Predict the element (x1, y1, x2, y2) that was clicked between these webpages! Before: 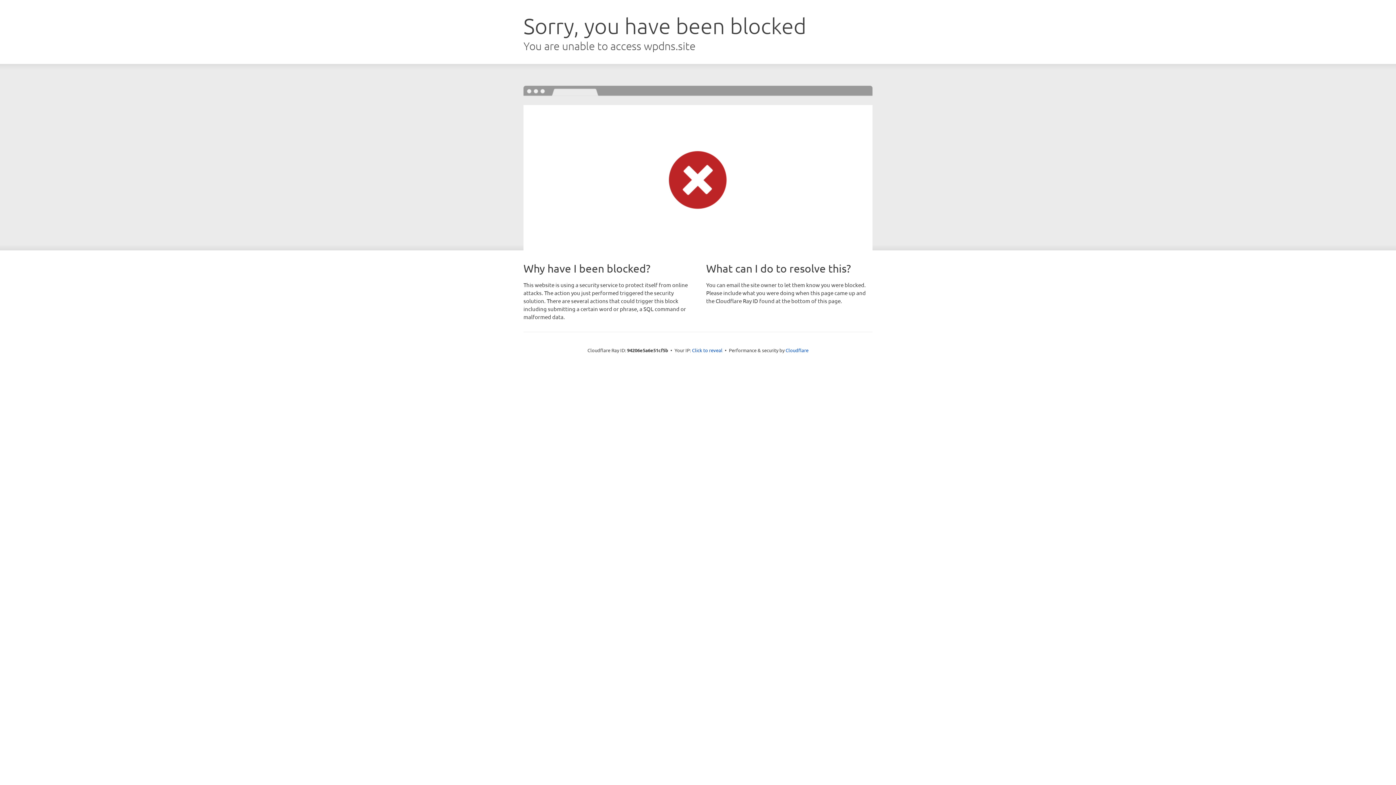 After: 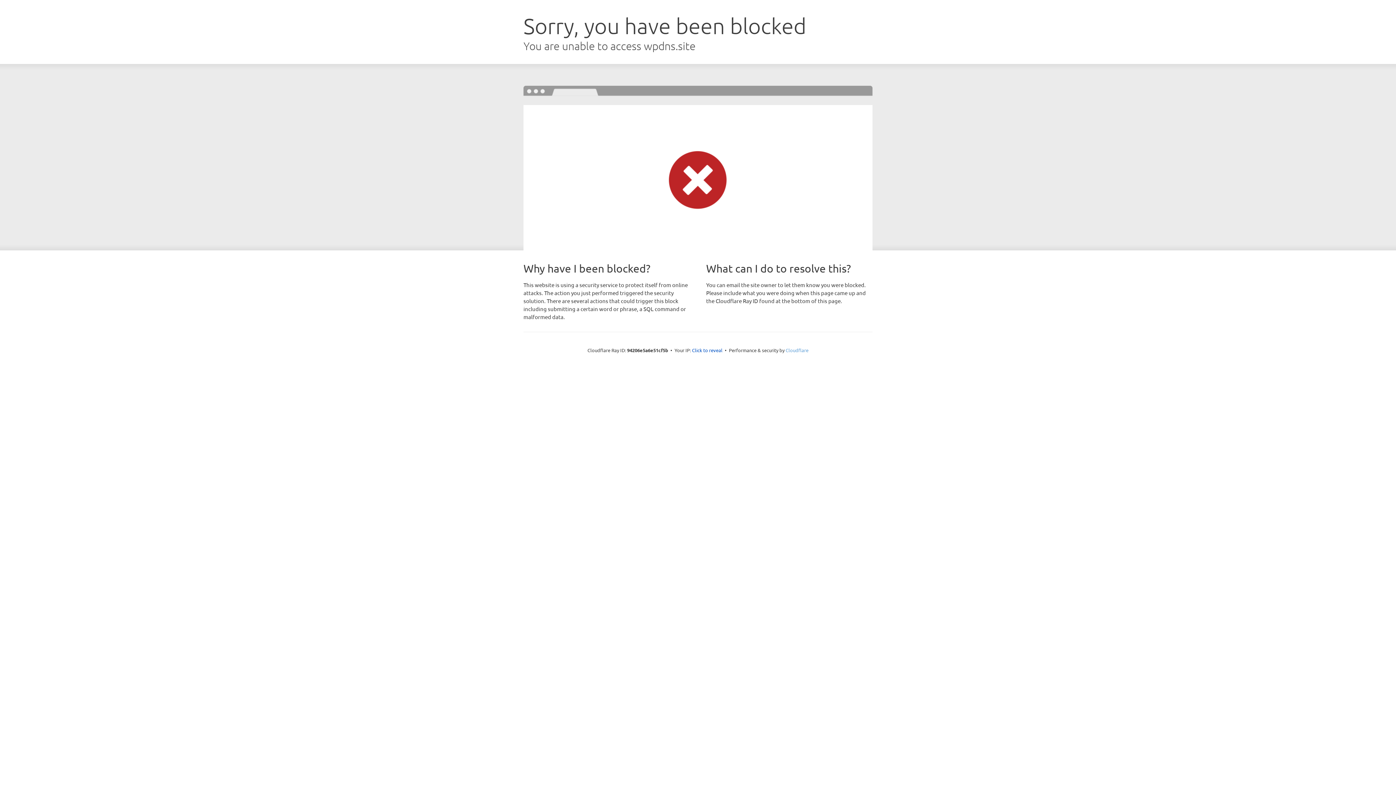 Action: bbox: (785, 347, 808, 353) label: Cloudflare